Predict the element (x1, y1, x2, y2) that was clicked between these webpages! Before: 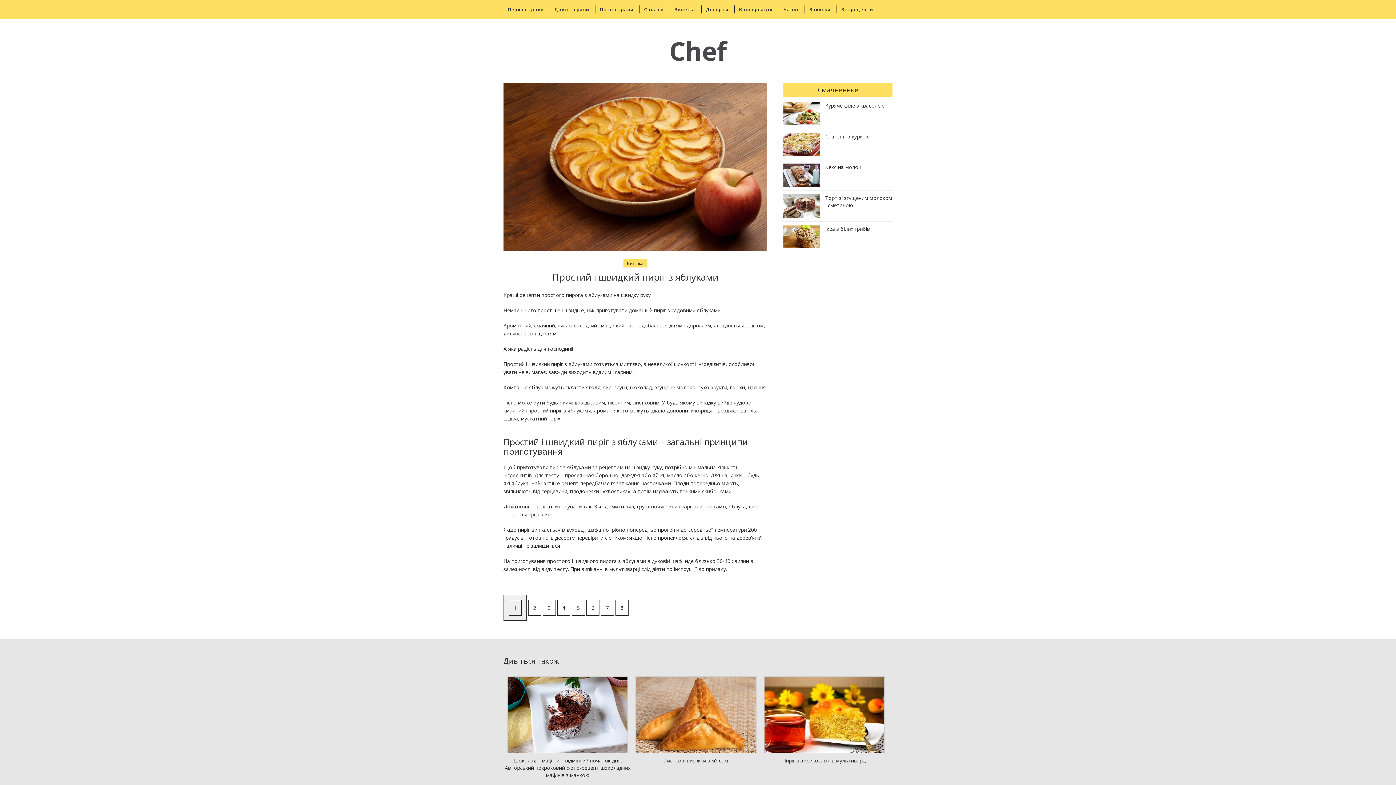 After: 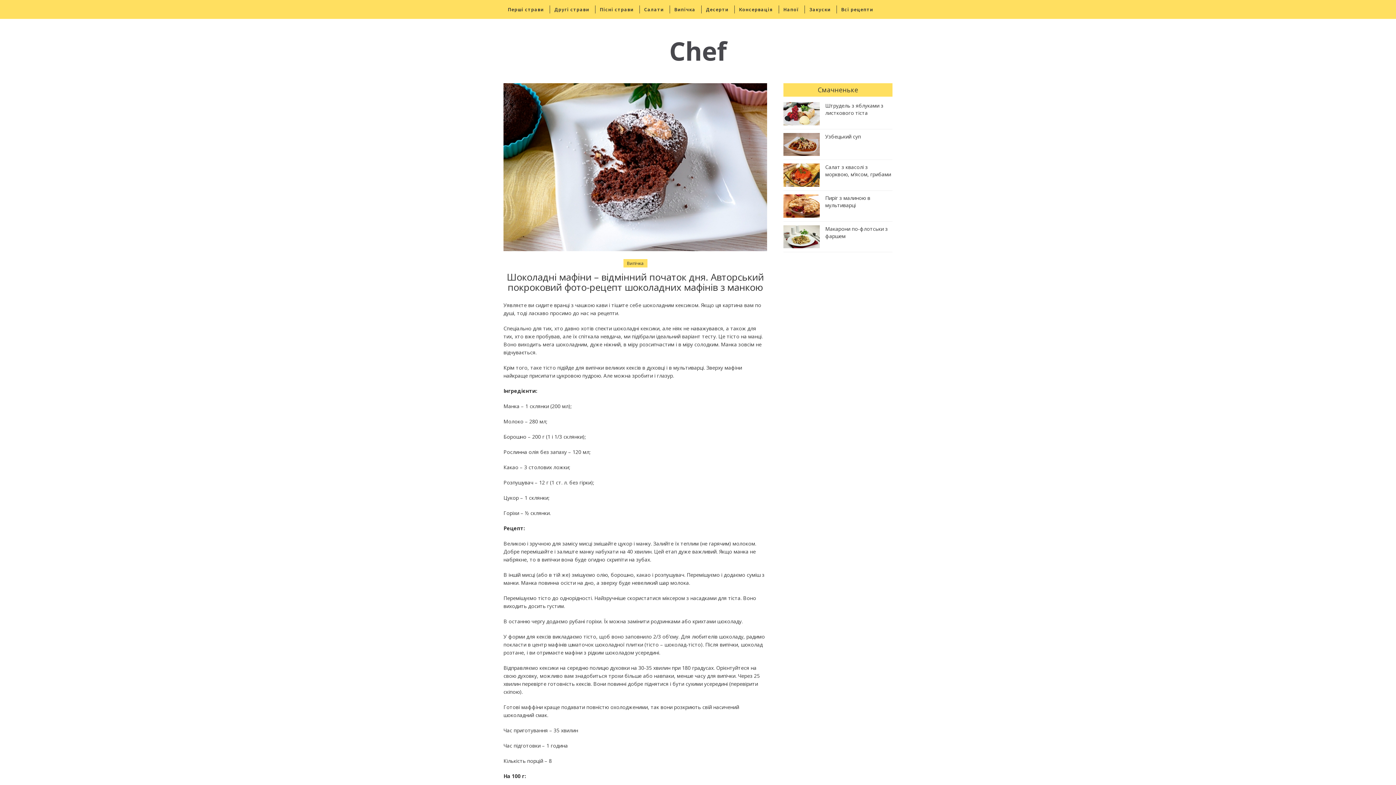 Action: bbox: (507, 710, 628, 717)